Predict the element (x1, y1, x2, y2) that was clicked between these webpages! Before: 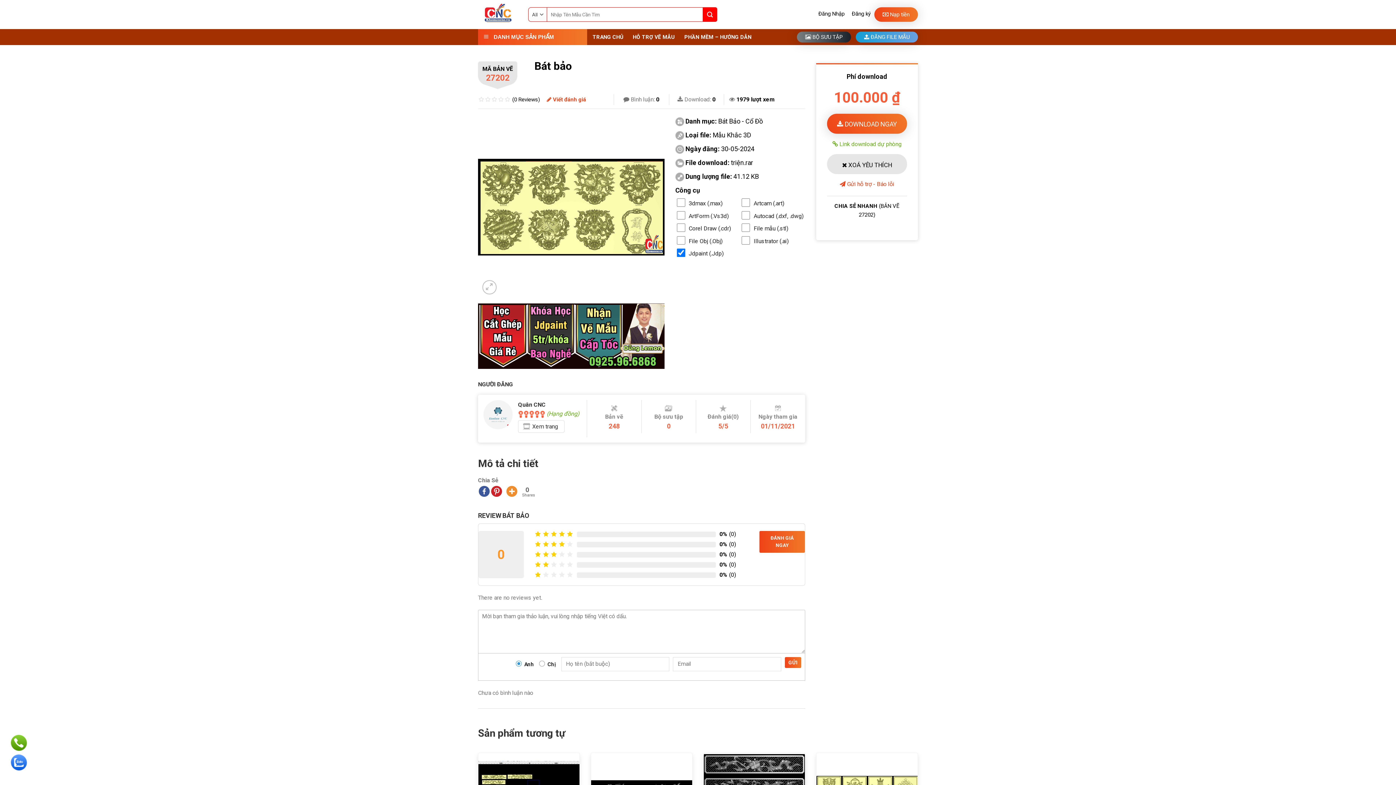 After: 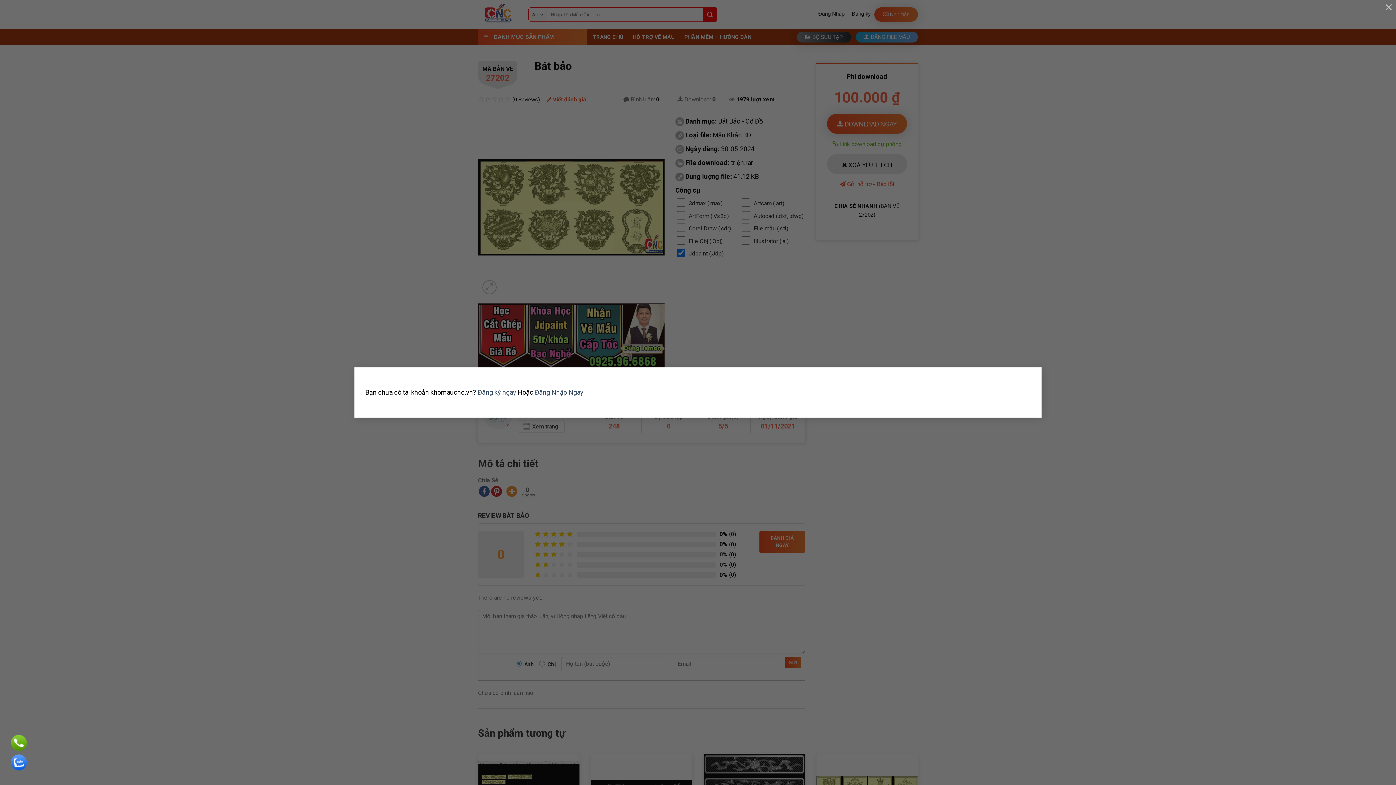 Action: bbox: (874, 7, 918, 21) label:  Nạp tiền